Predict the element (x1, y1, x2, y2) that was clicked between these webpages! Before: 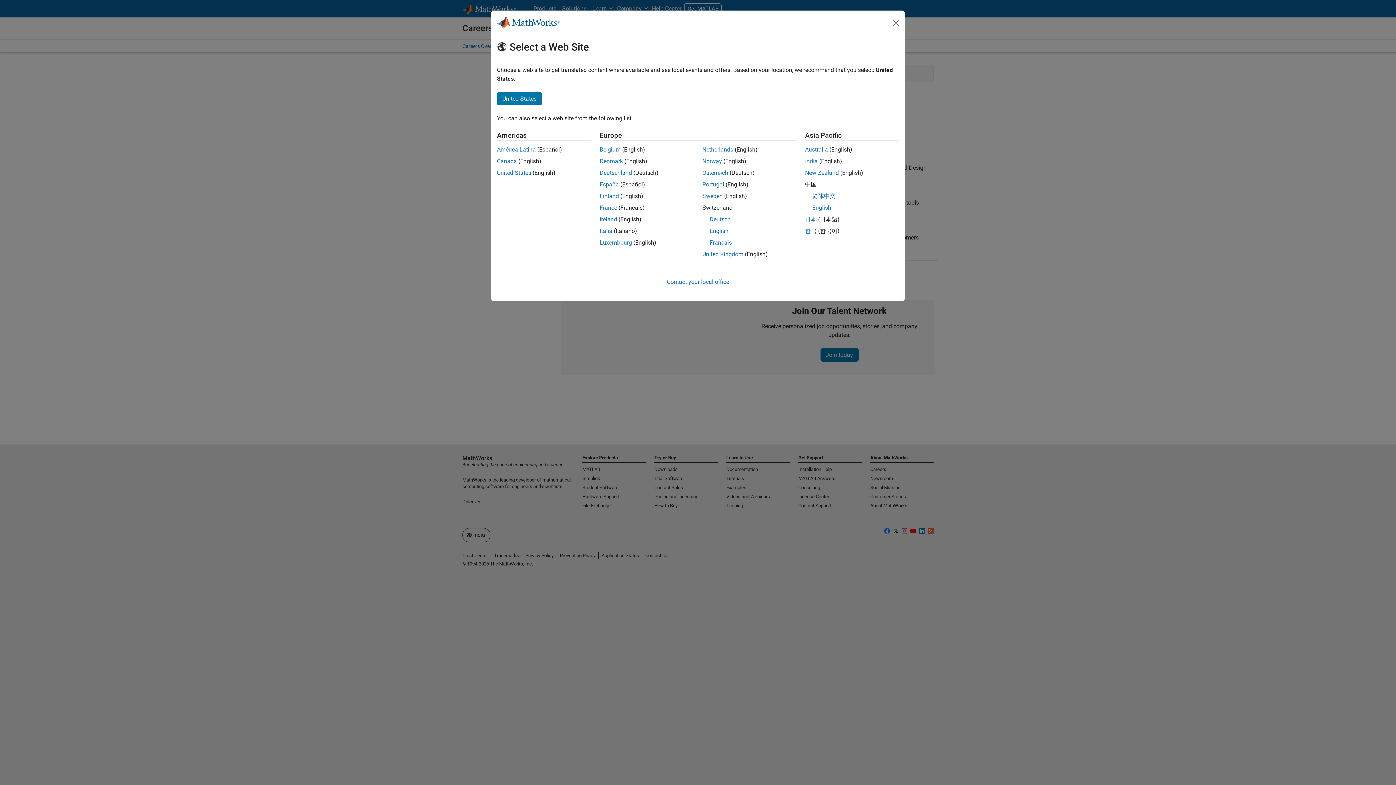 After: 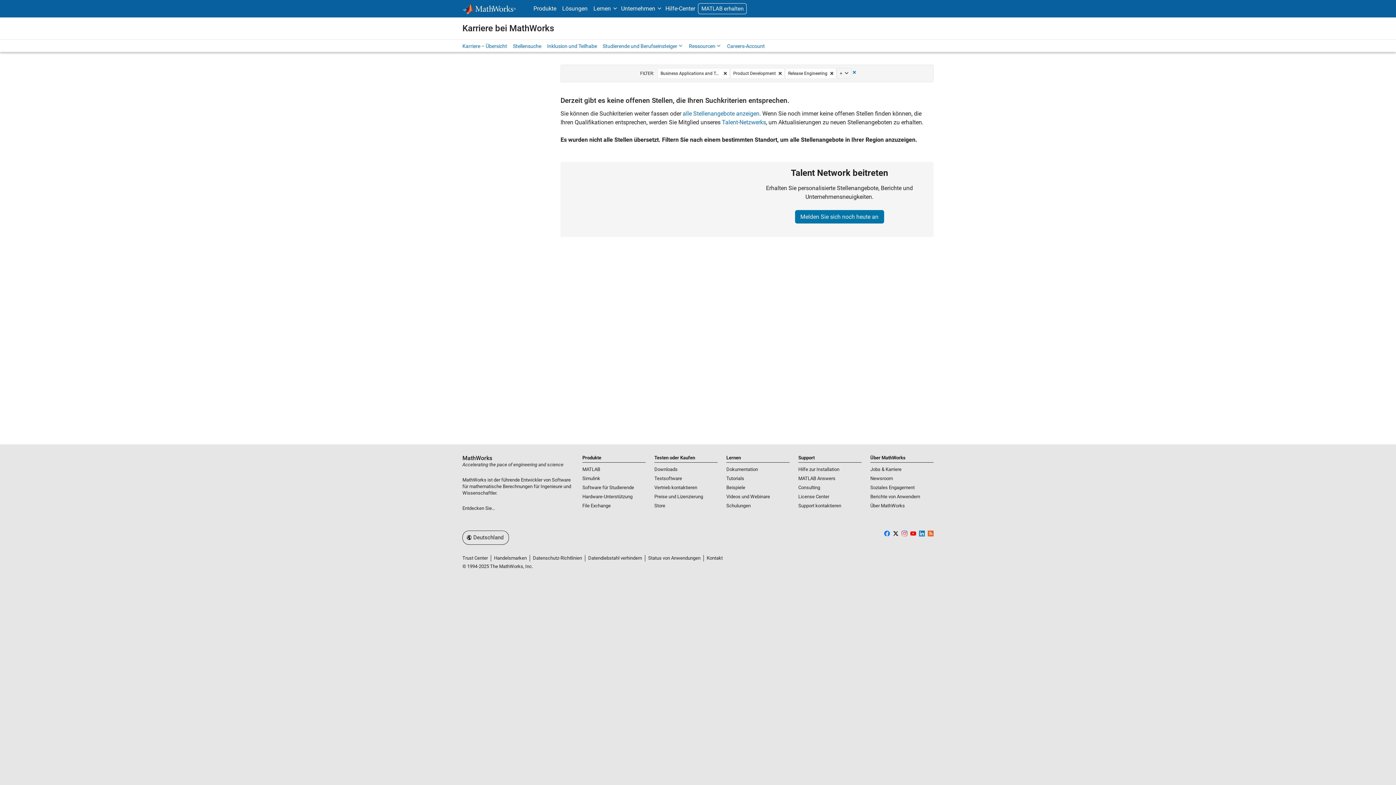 Action: bbox: (599, 169, 632, 176) label: Deutschland